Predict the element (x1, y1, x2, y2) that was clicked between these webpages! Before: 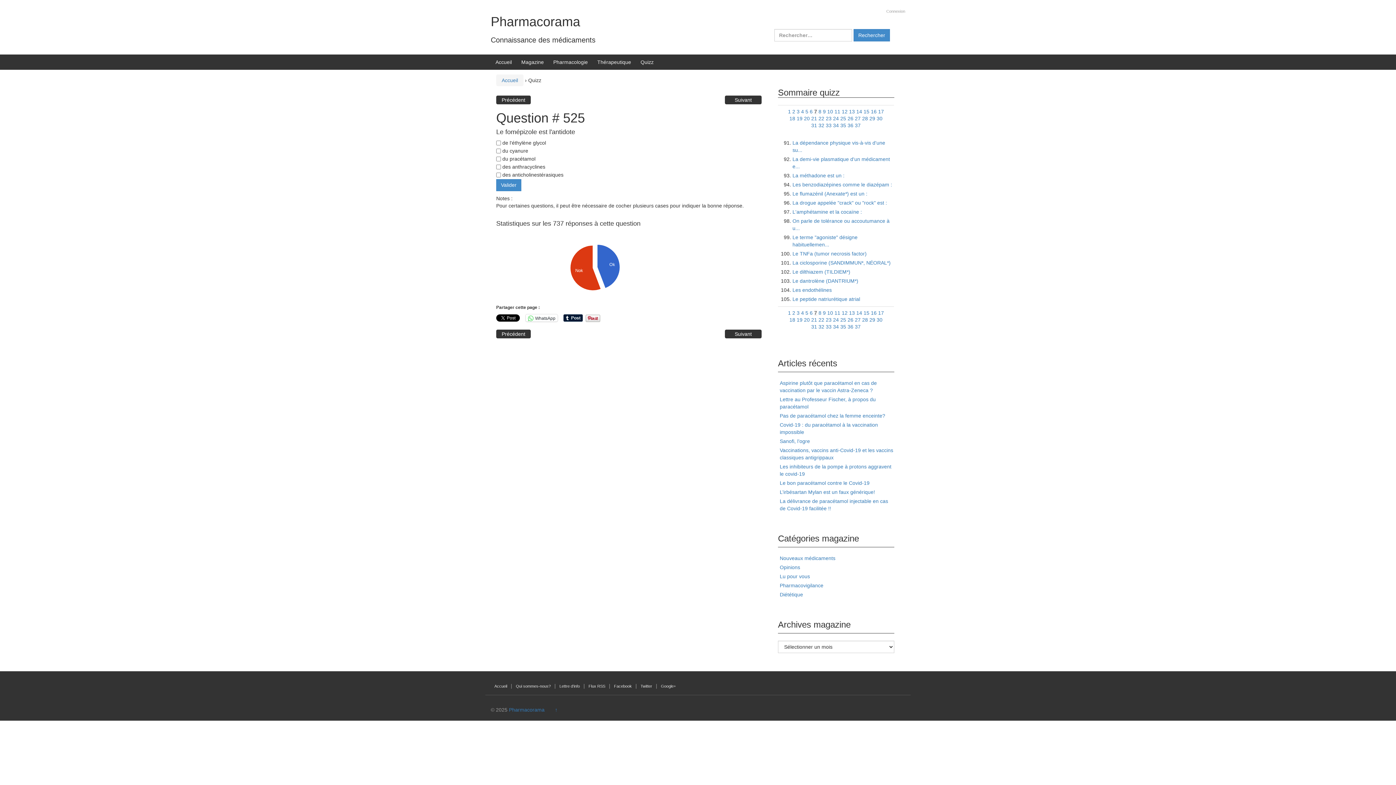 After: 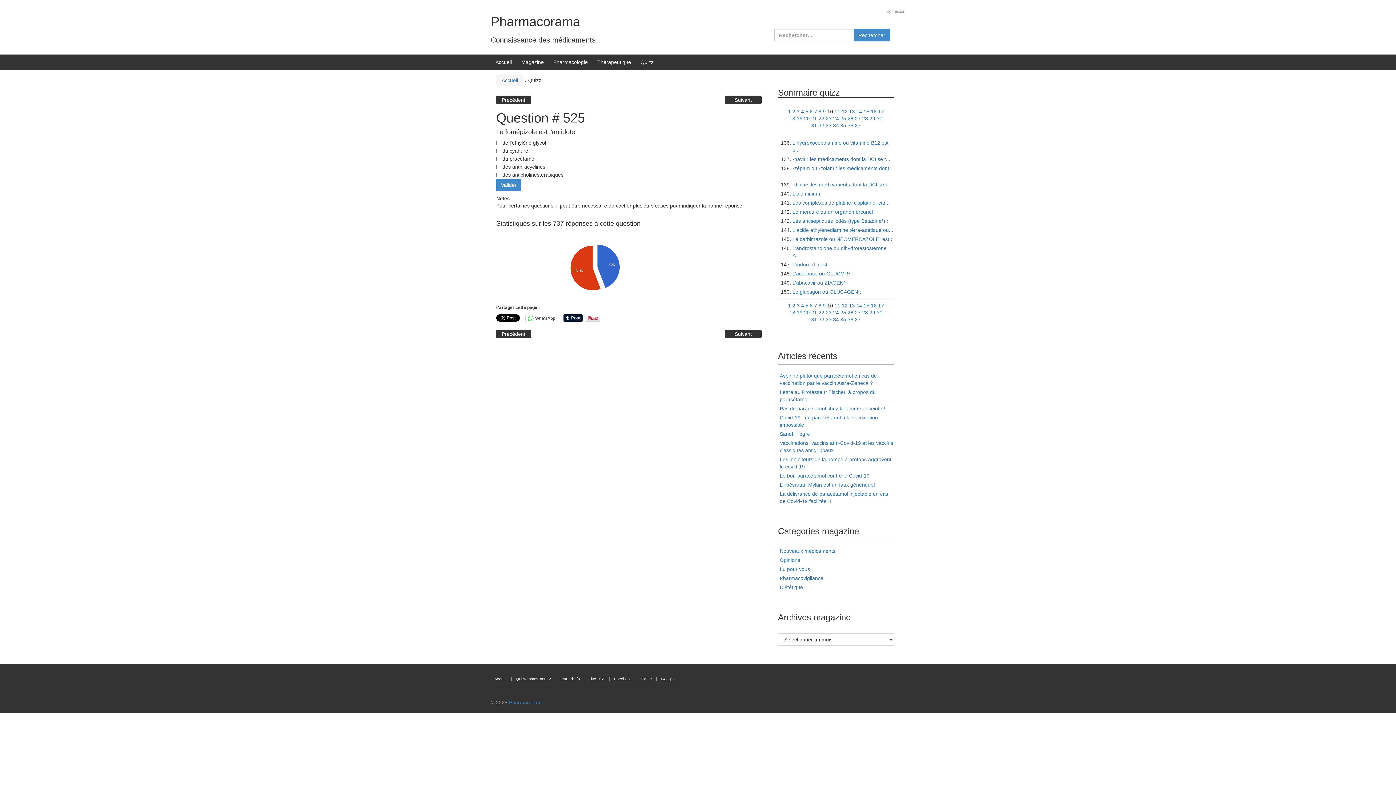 Action: bbox: (827, 310, 833, 316) label: 10